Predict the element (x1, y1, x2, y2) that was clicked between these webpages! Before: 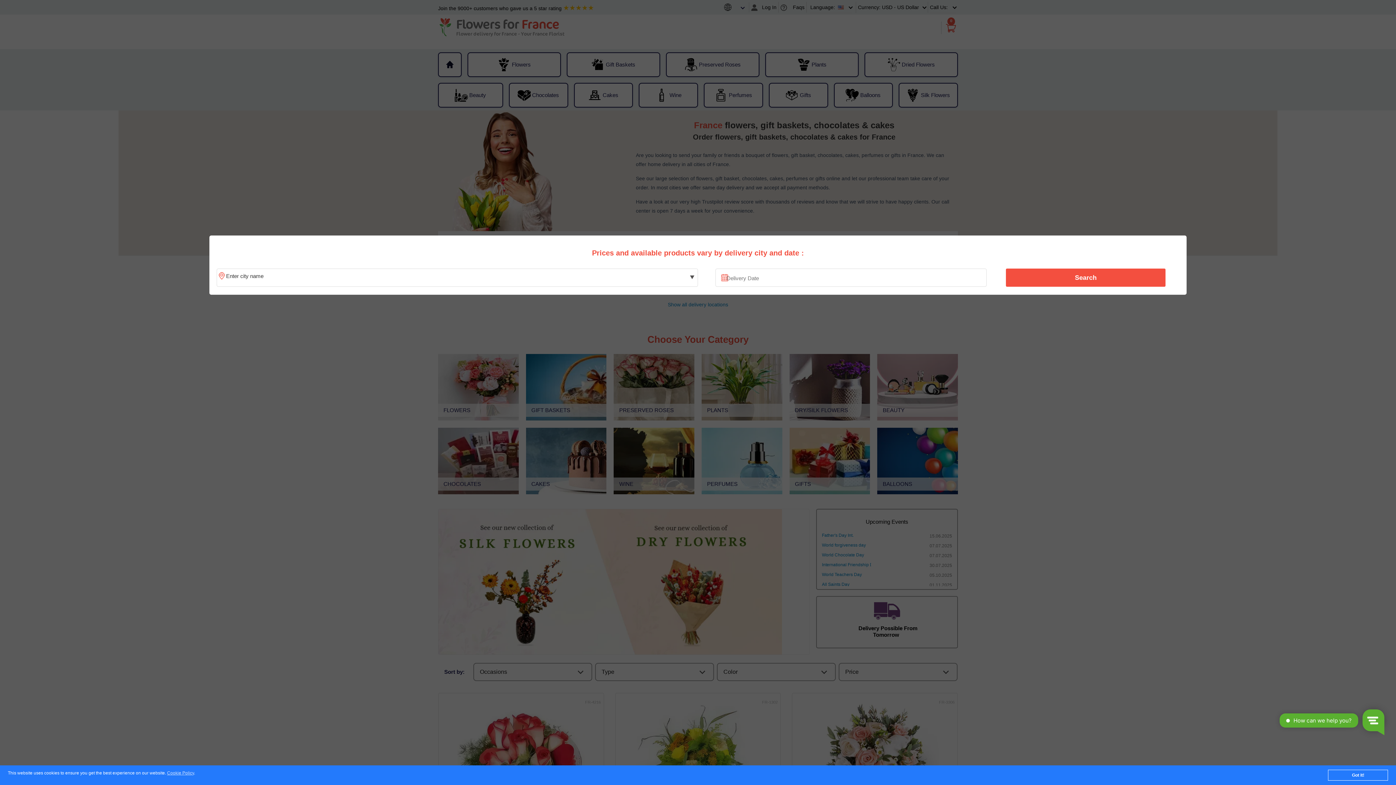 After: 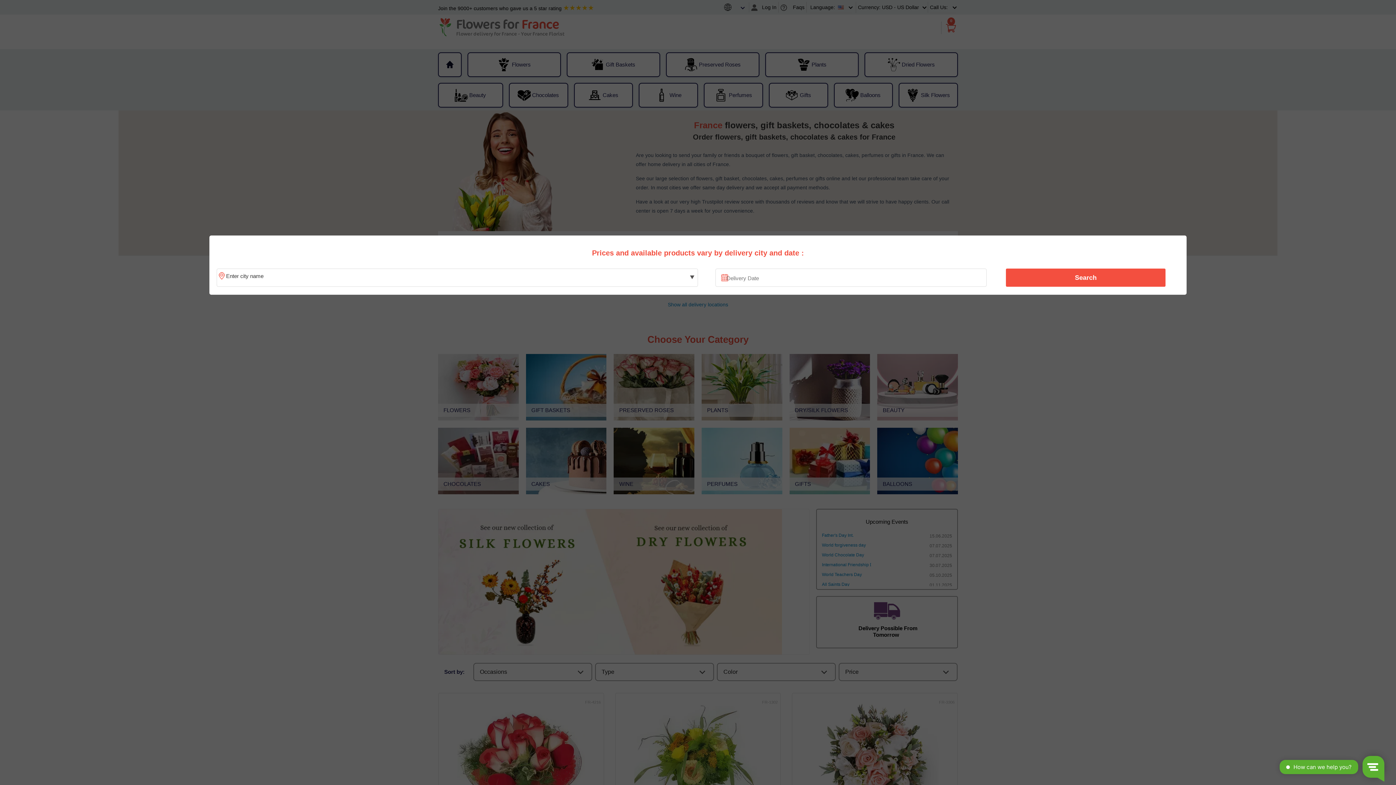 Action: bbox: (1328, 770, 1388, 781) label: Got it!